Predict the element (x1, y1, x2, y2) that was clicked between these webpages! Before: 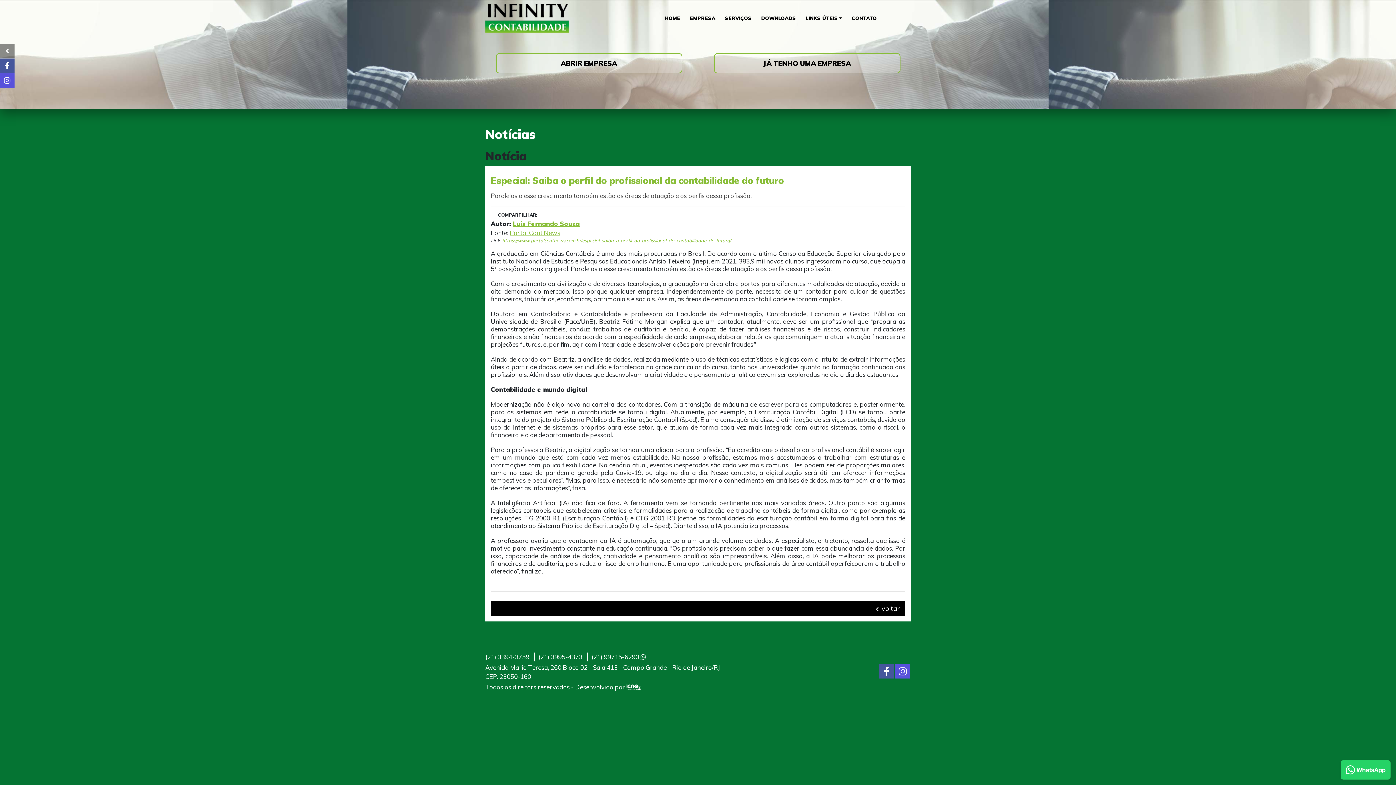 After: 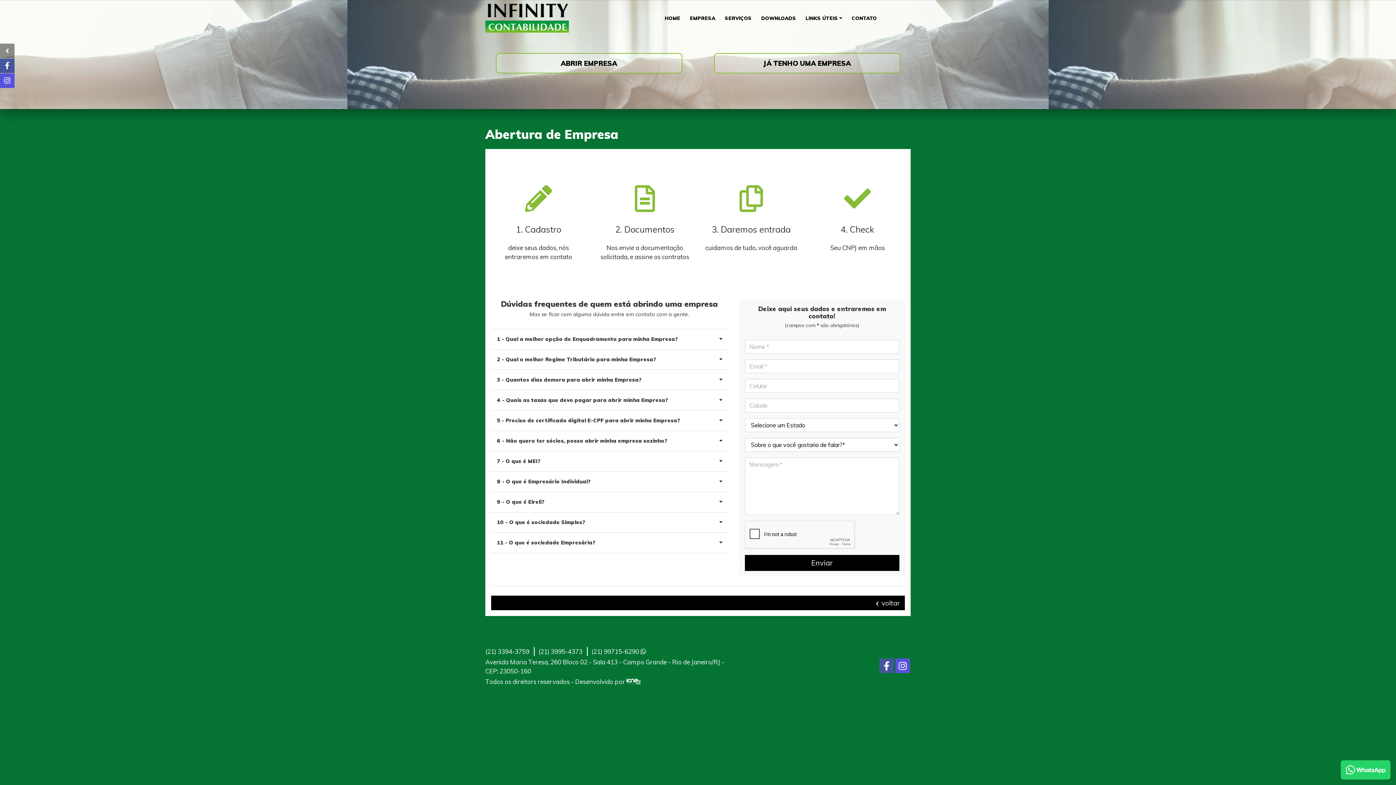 Action: label: ABRIR EMPRESA bbox: (480, 53, 698, 73)